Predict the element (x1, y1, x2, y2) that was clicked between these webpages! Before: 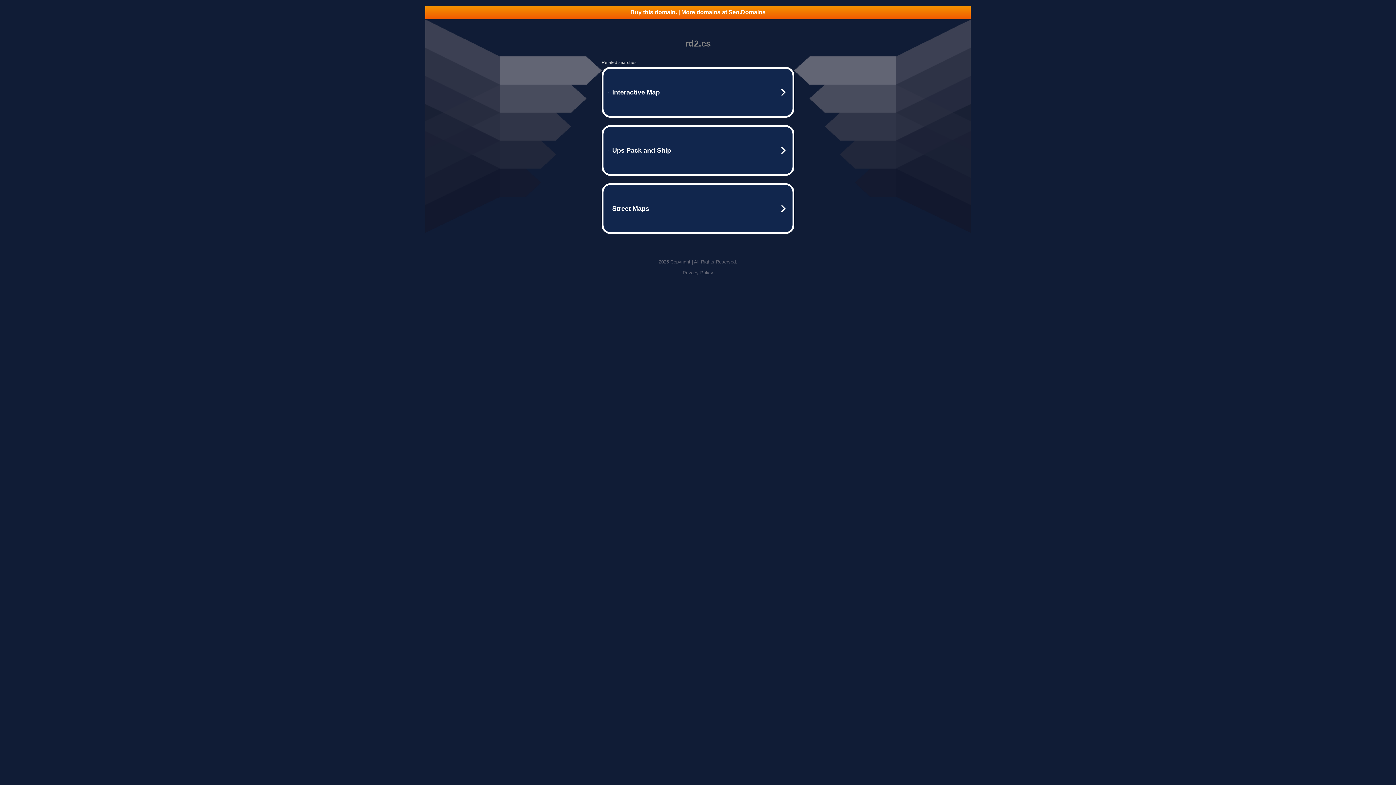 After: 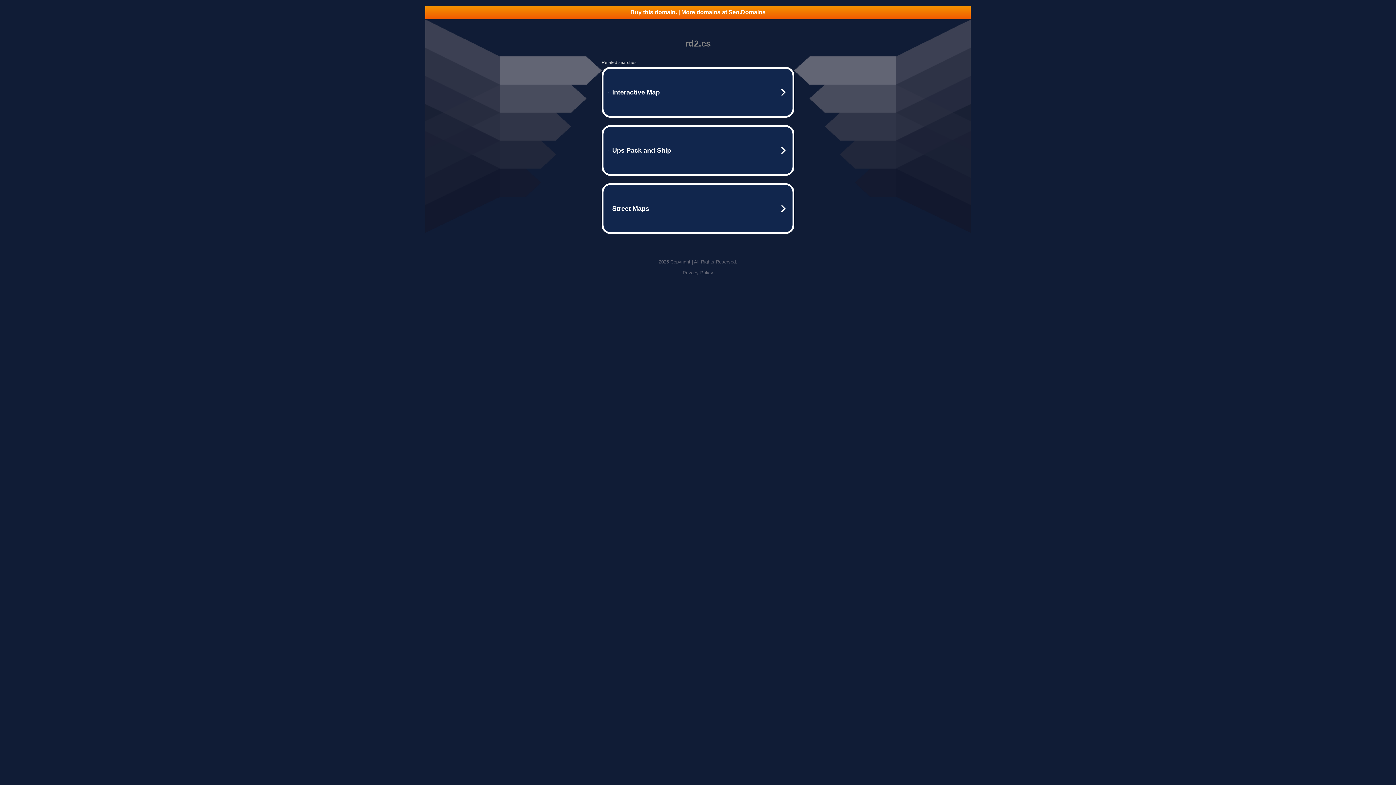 Action: label: Privacy Policy bbox: (682, 270, 713, 275)